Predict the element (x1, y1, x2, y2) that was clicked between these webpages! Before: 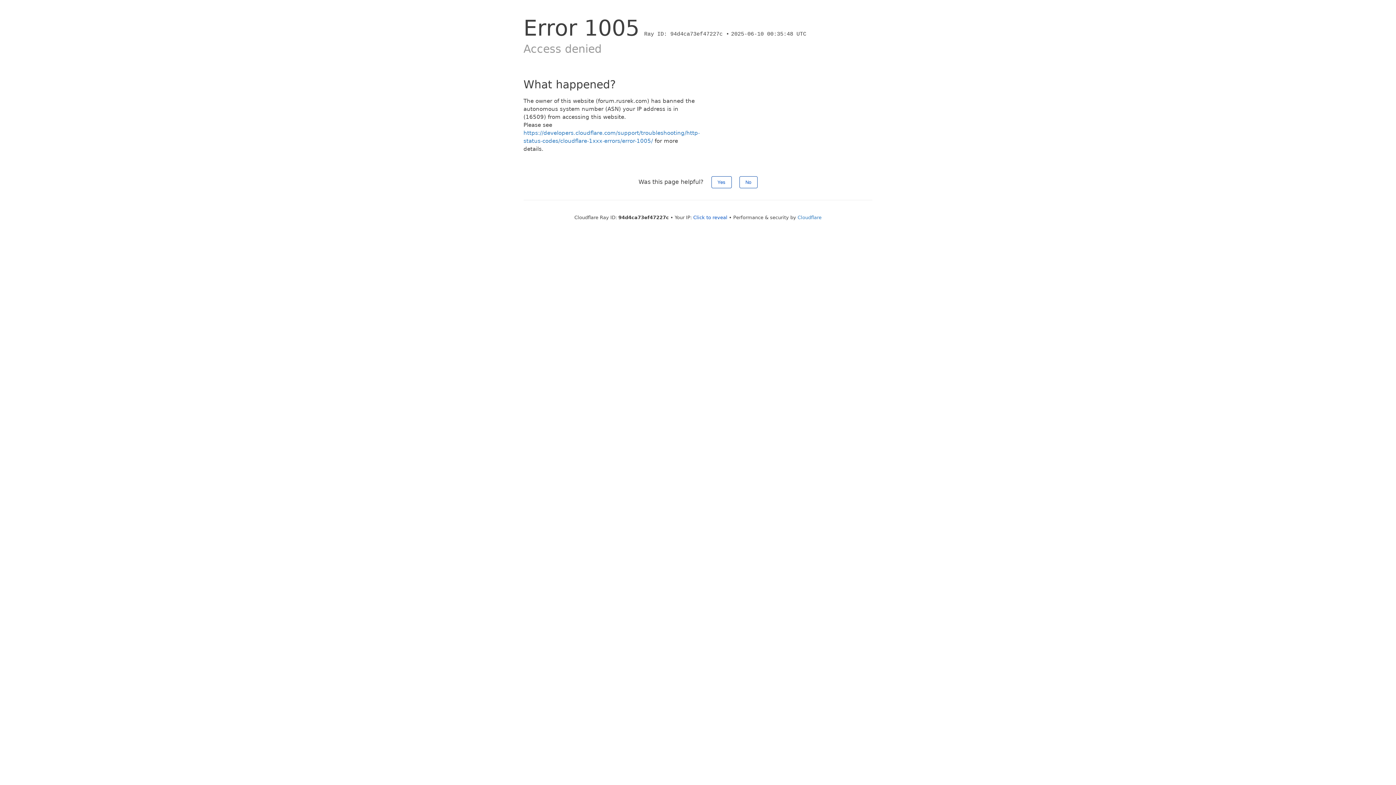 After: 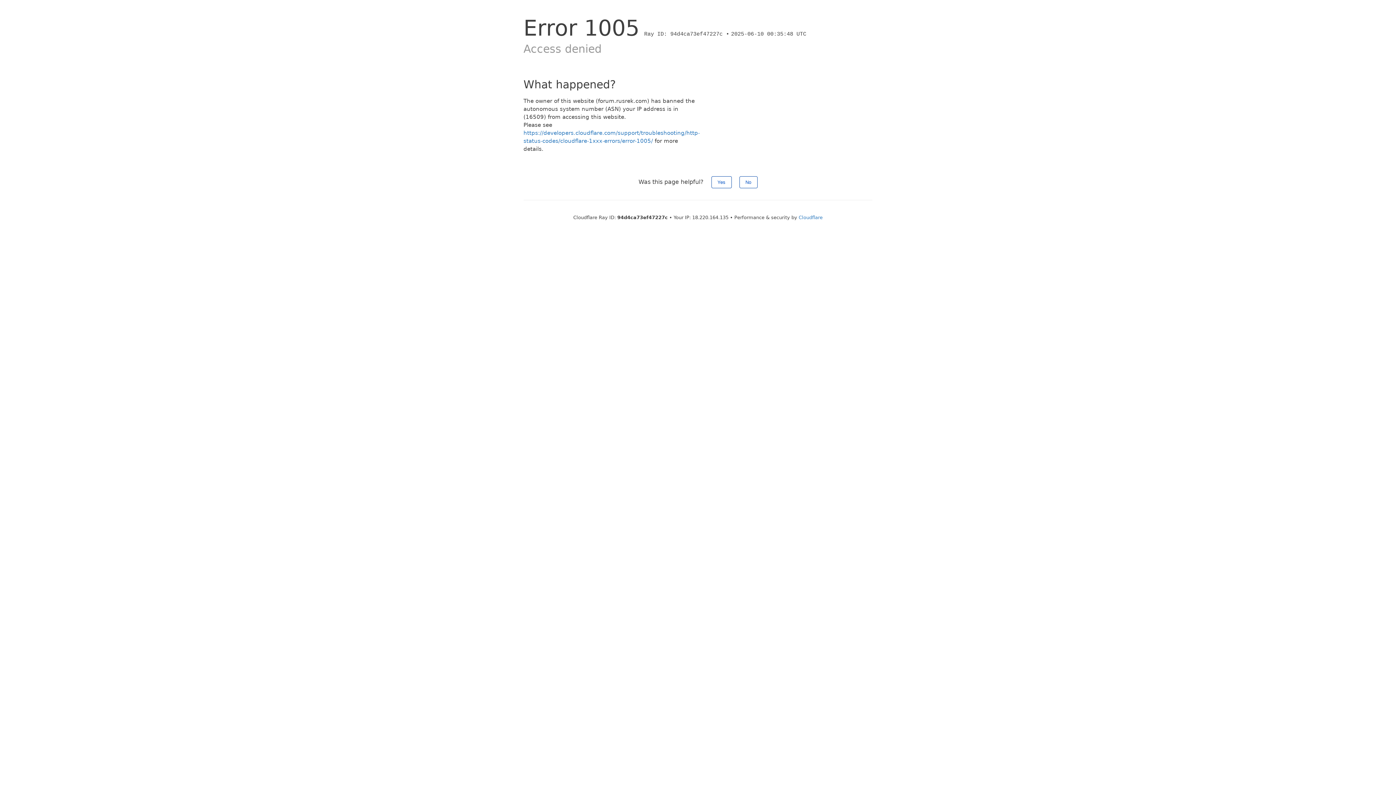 Action: label: Click to reveal bbox: (693, 214, 727, 220)